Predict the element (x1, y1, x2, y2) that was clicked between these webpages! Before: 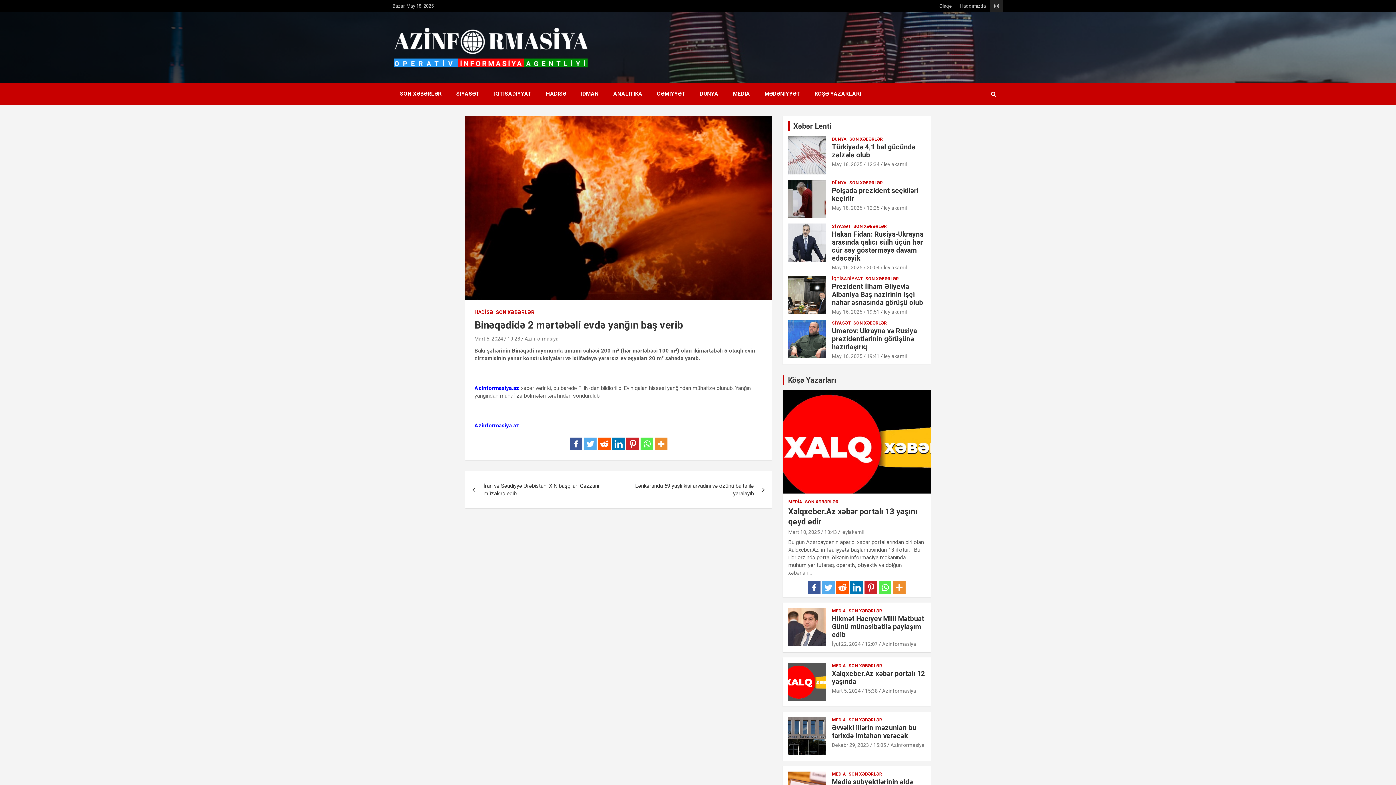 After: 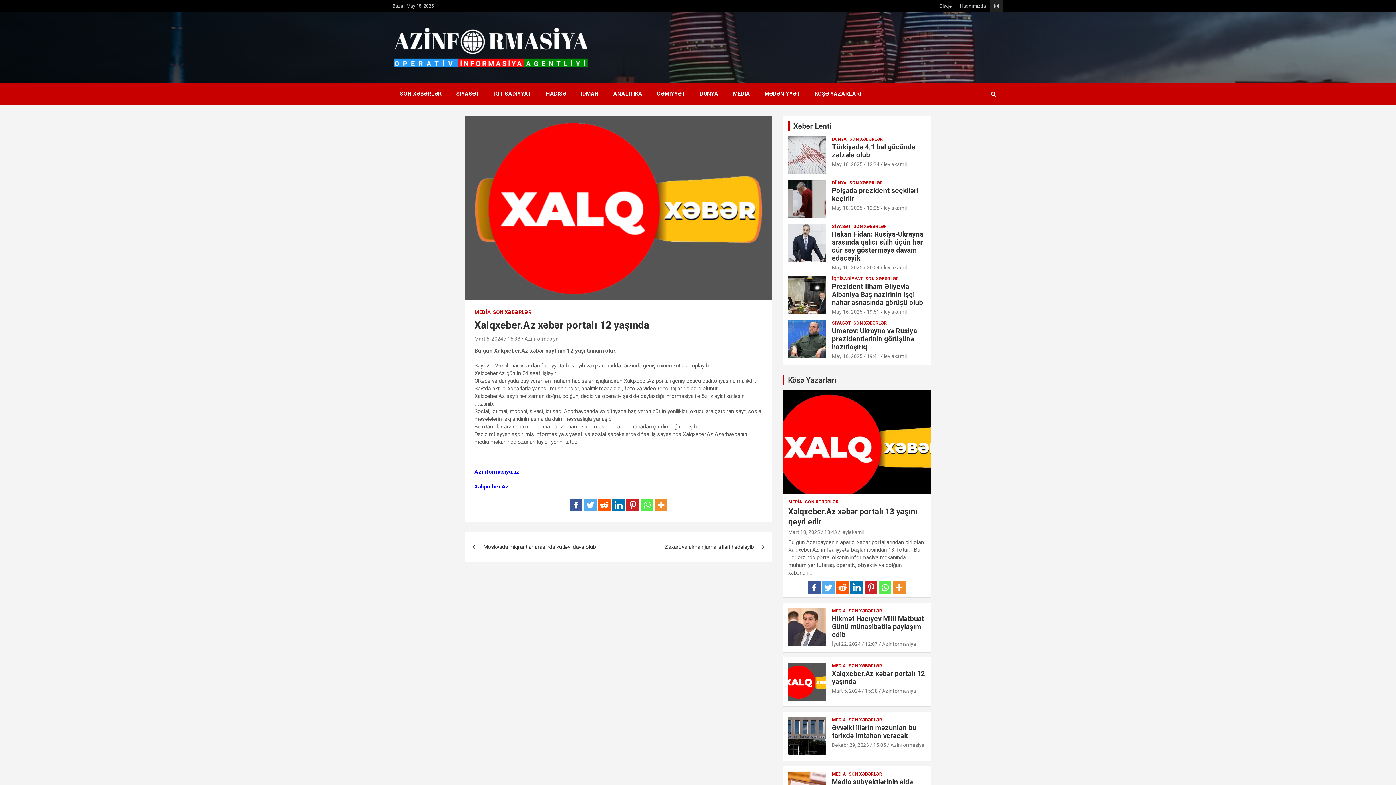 Action: bbox: (832, 669, 925, 686) label: Xalqxeber.Az xəbər portalı 12 yaşında